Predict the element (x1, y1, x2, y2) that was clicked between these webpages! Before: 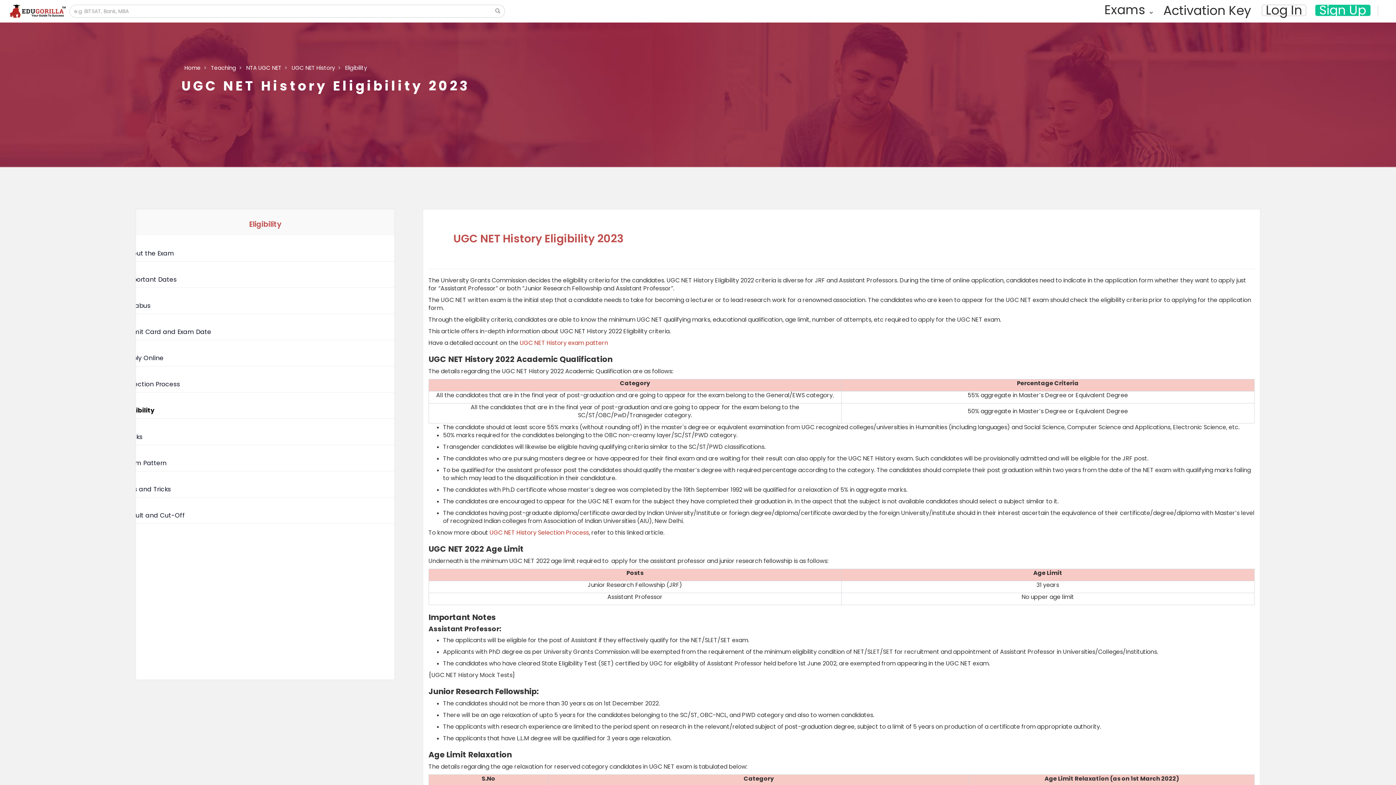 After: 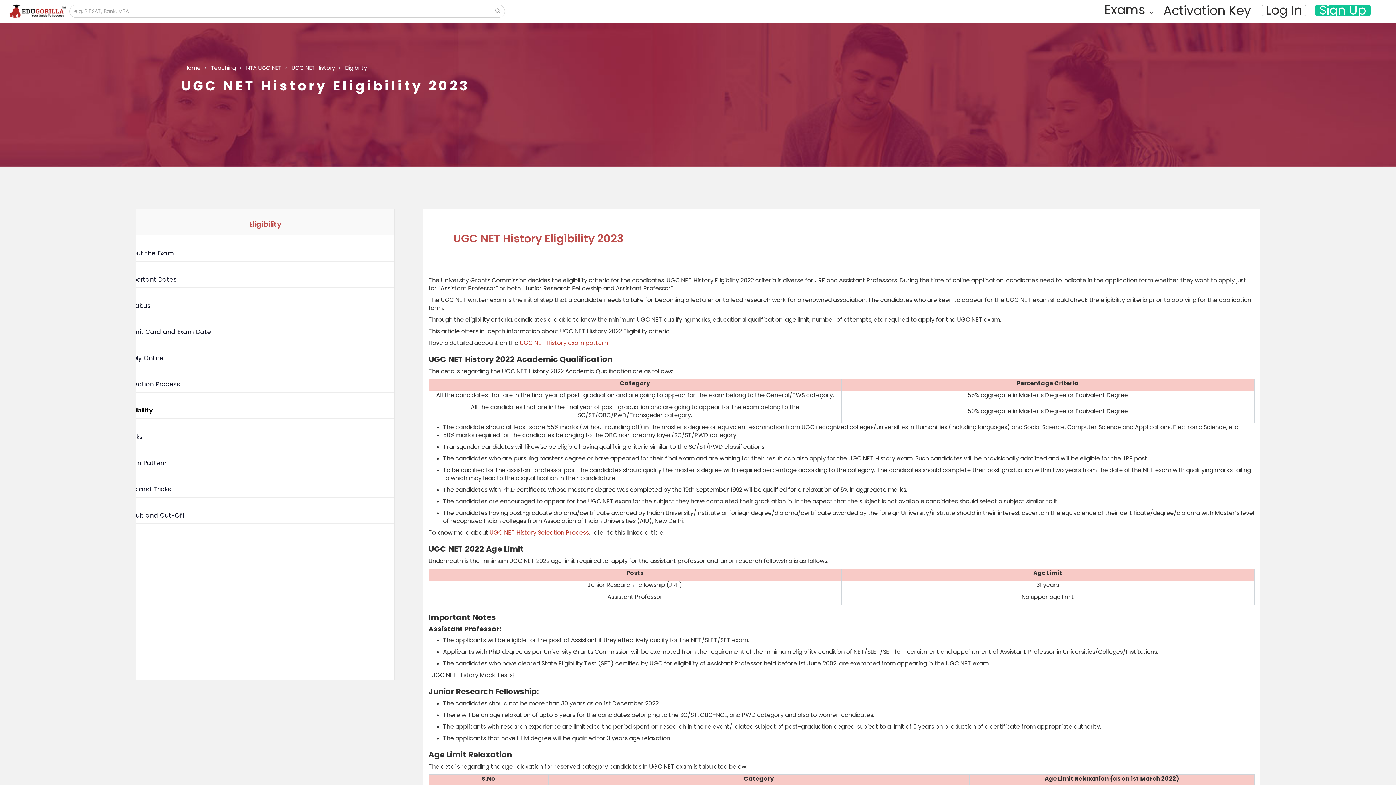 Action: label: Eligibility bbox: (124, 392, 424, 418)